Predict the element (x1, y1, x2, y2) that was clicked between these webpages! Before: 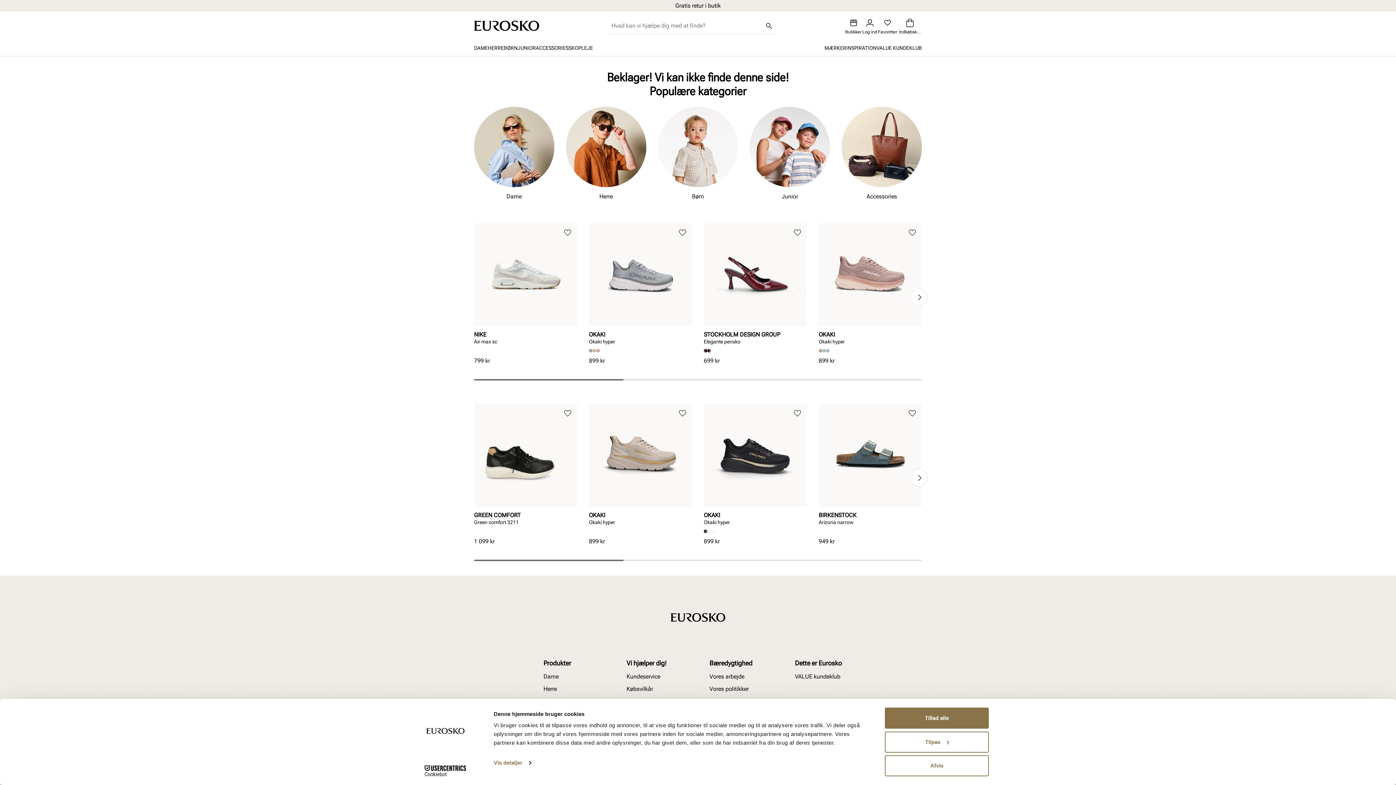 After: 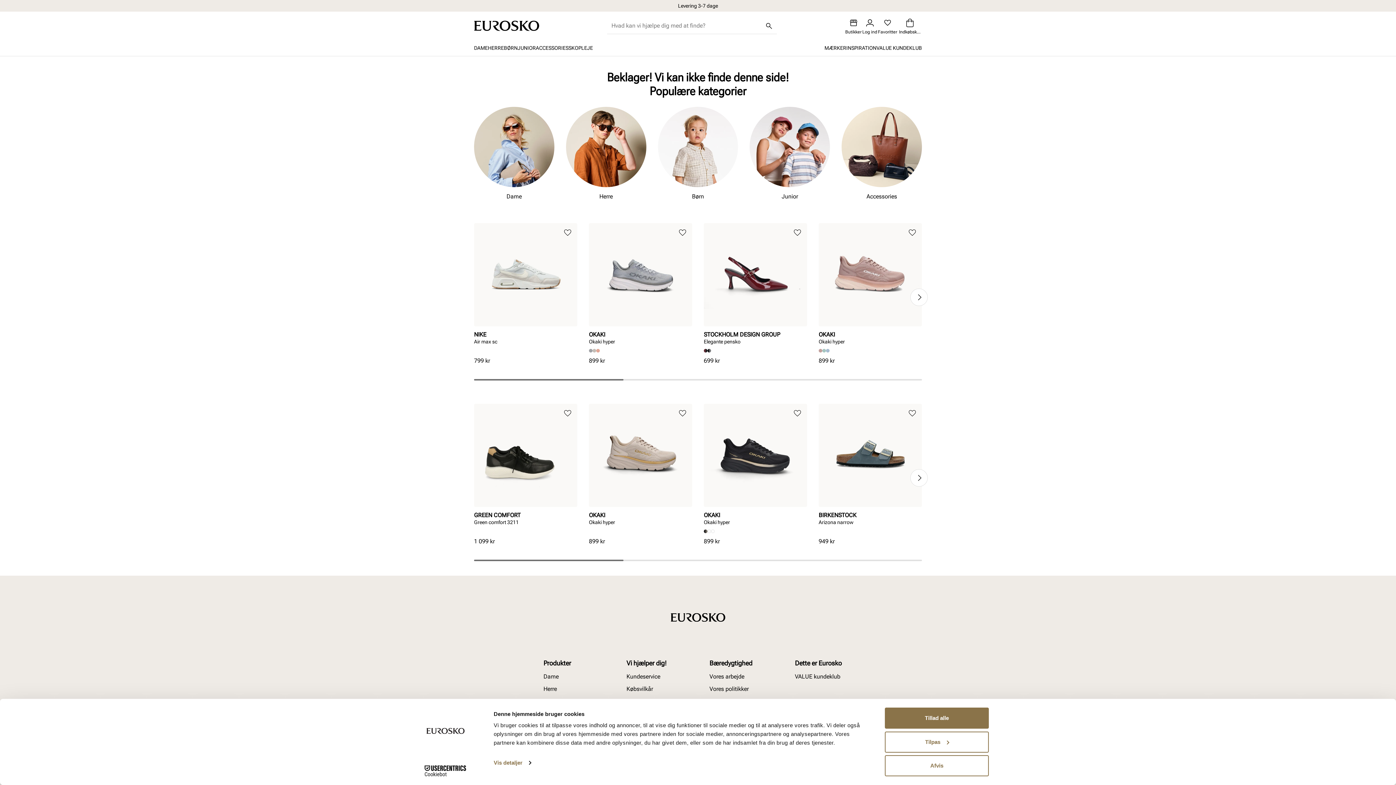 Action: label: Tilføj til favoritter bbox: (904, 224, 920, 241)